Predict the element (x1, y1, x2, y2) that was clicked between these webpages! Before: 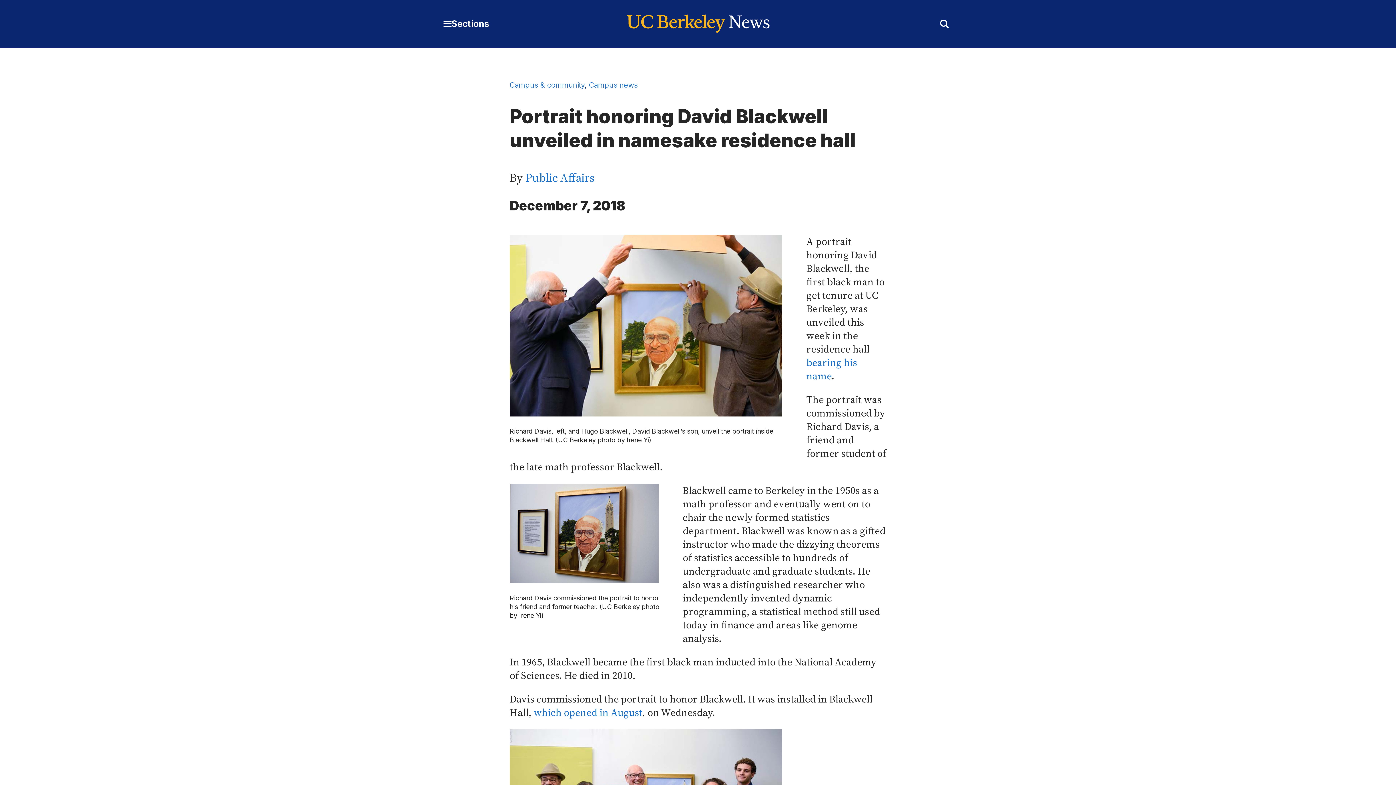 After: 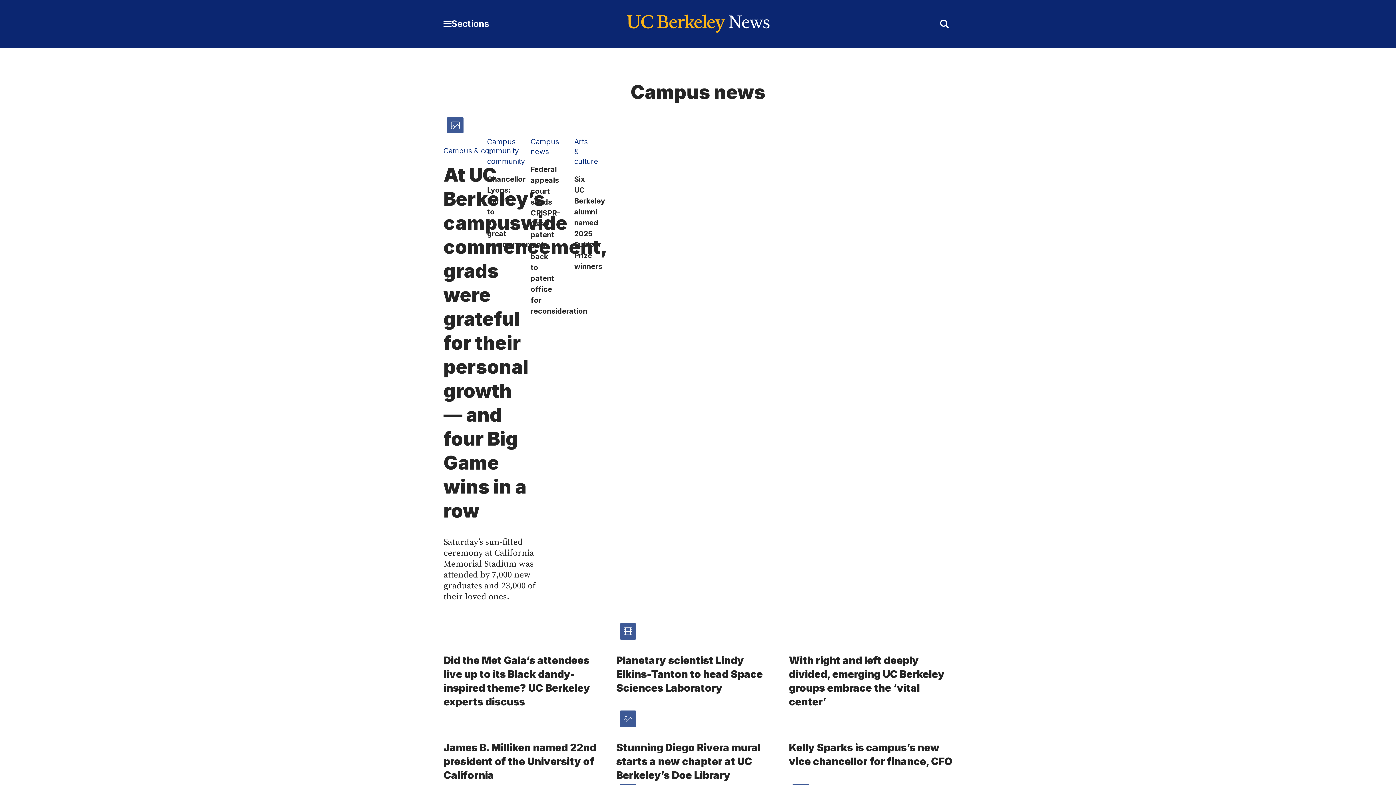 Action: label: Campus news bbox: (589, 80, 637, 89)